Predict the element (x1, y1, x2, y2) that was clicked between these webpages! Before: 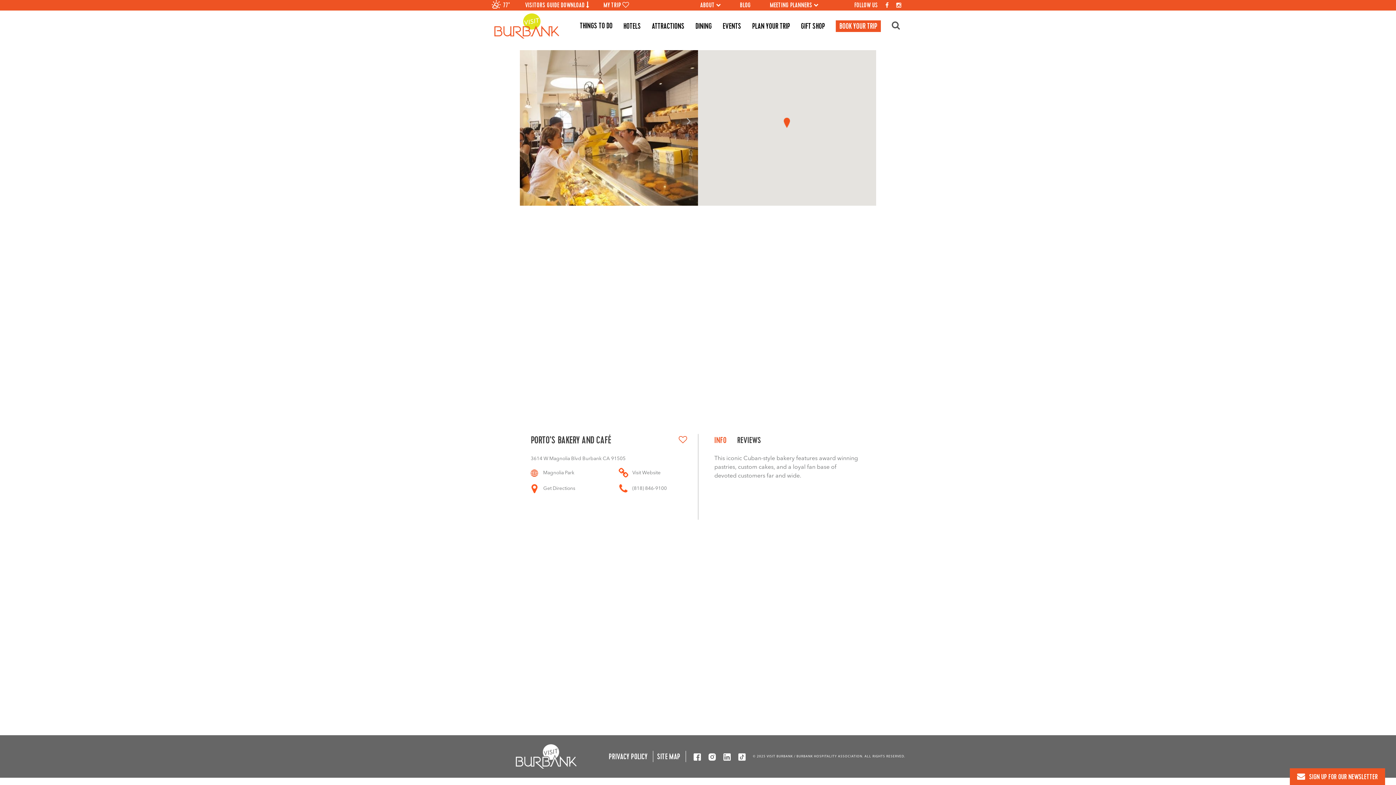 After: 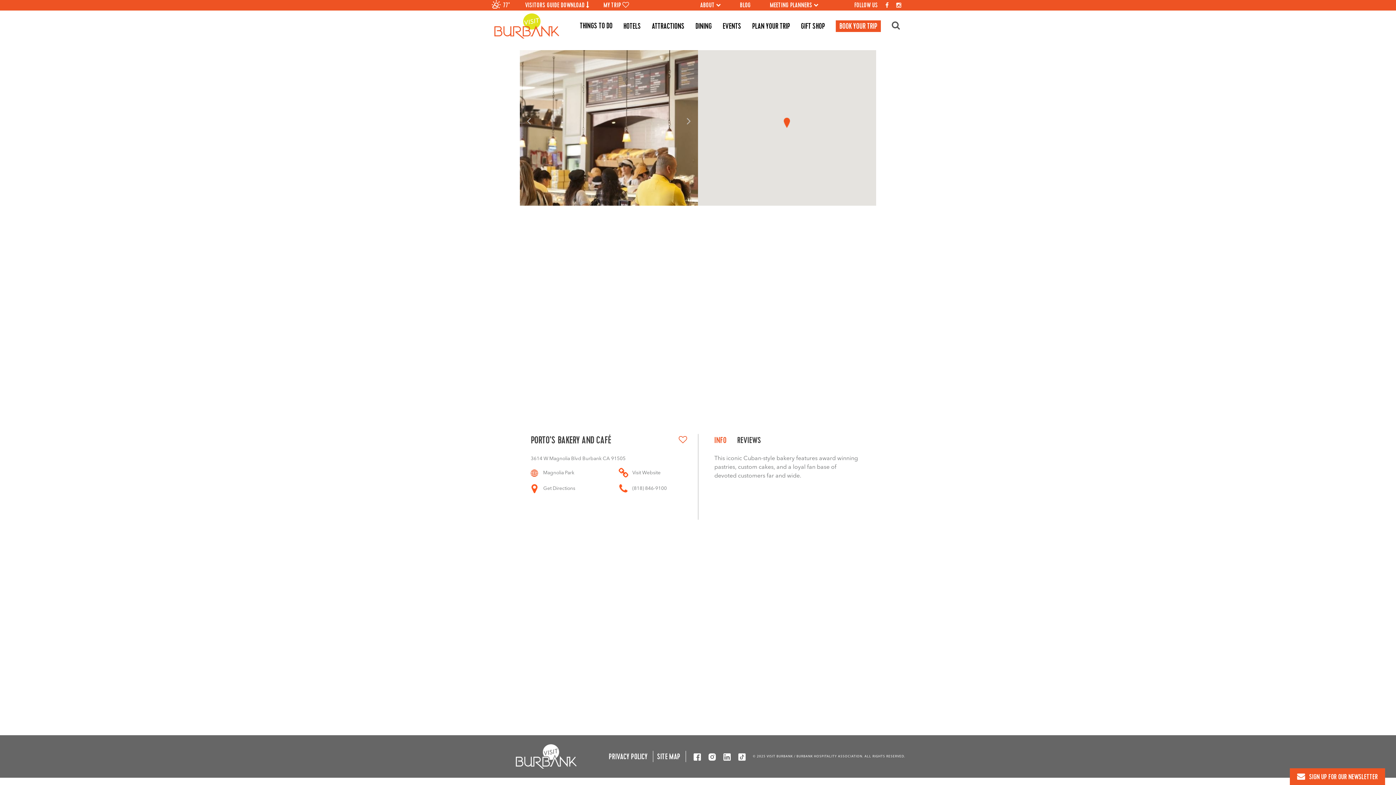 Action: bbox: (543, 485, 575, 492) label: Get Directions